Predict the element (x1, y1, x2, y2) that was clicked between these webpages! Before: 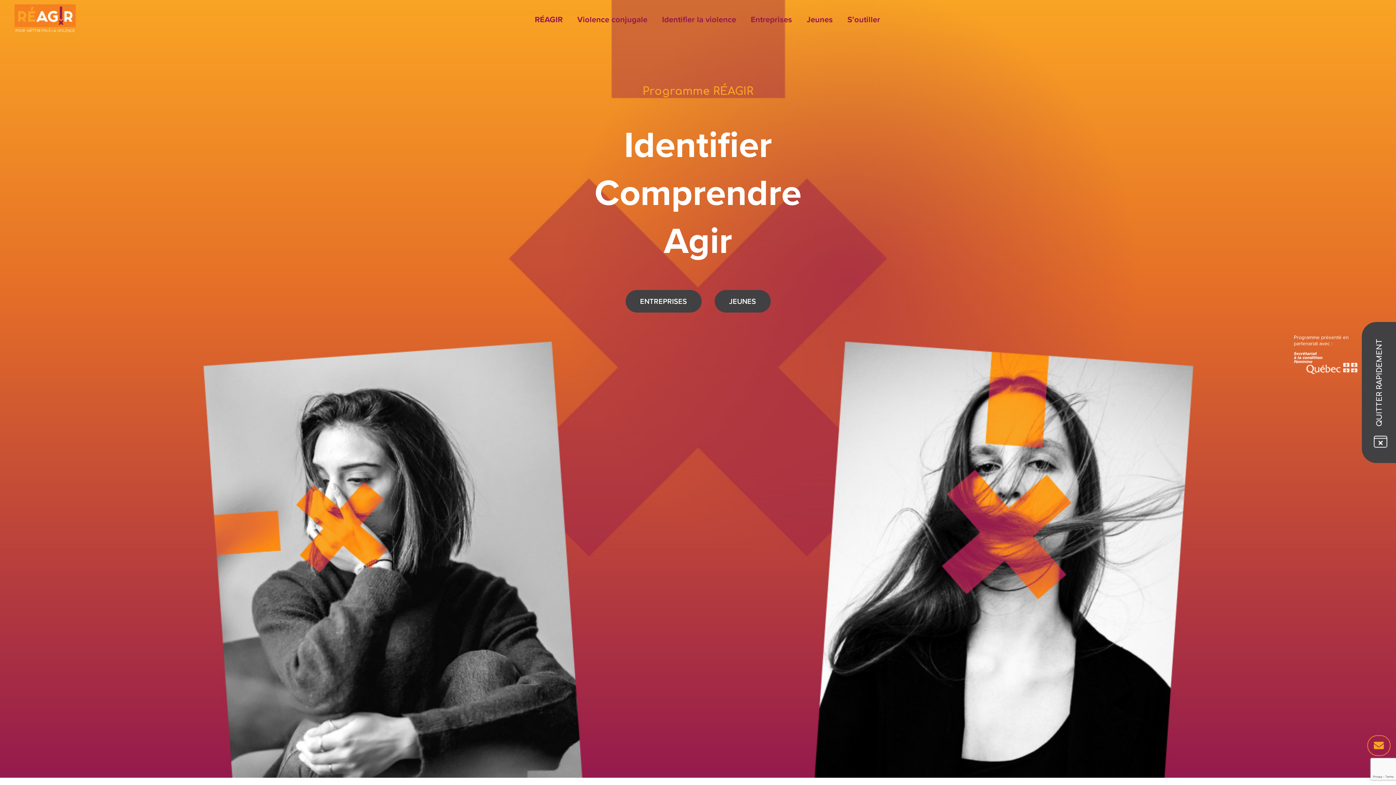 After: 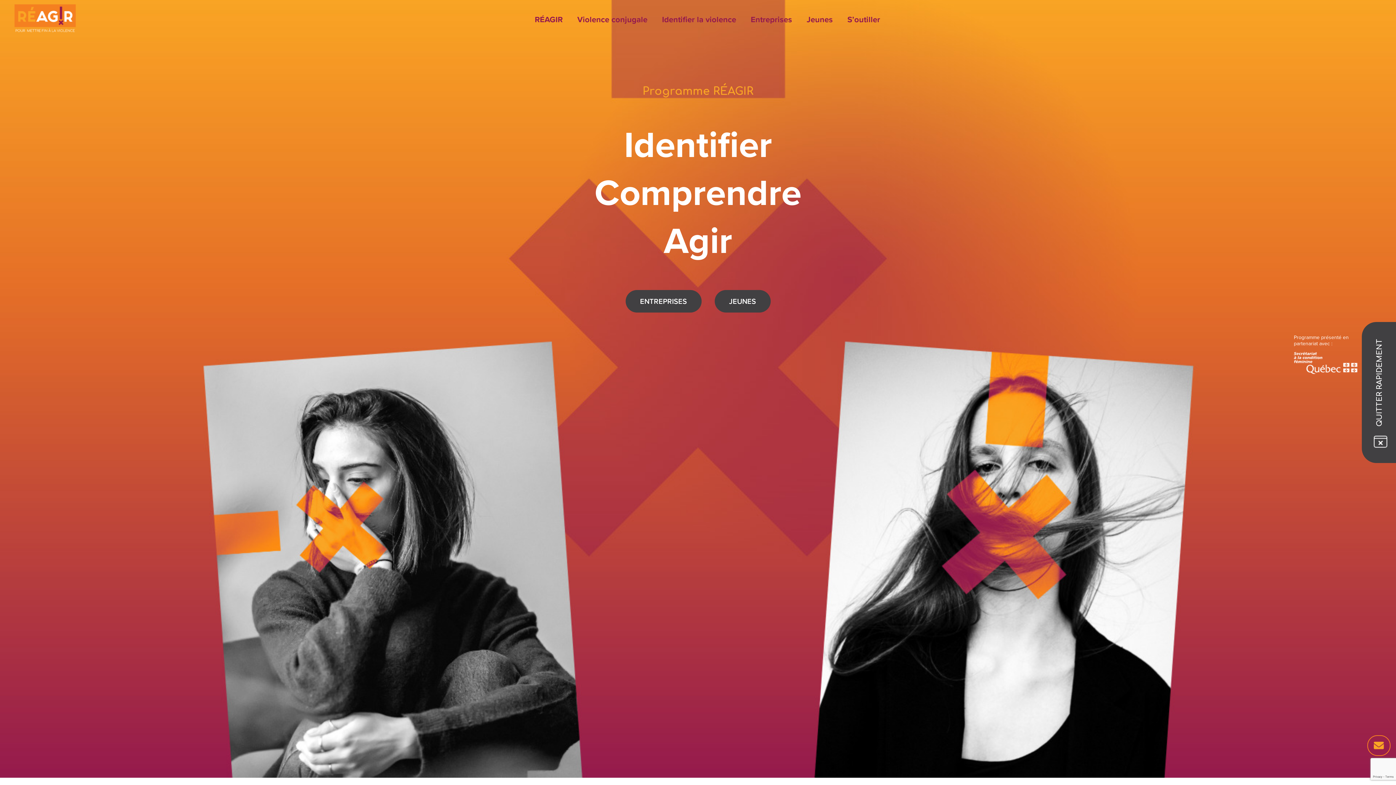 Action: bbox: (1294, 352, 1357, 374)